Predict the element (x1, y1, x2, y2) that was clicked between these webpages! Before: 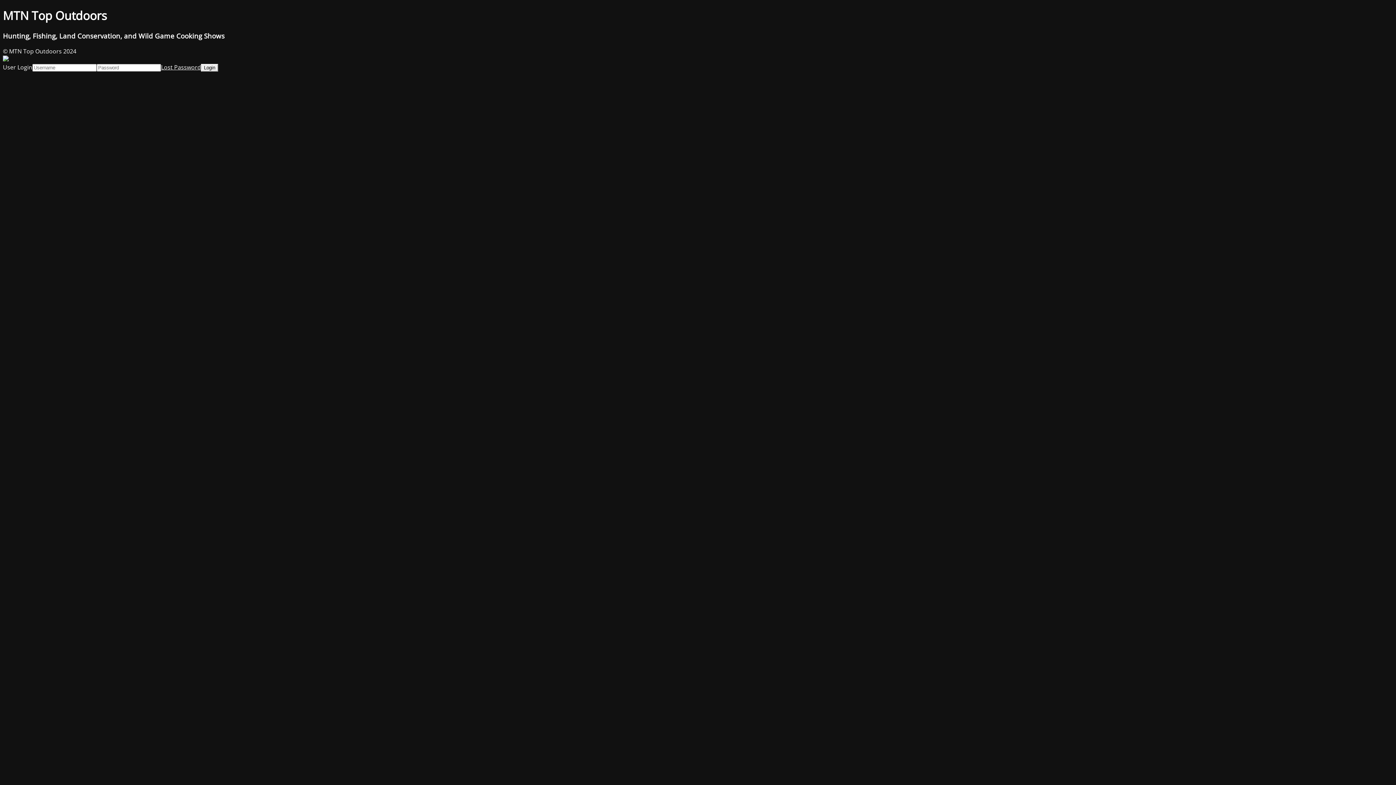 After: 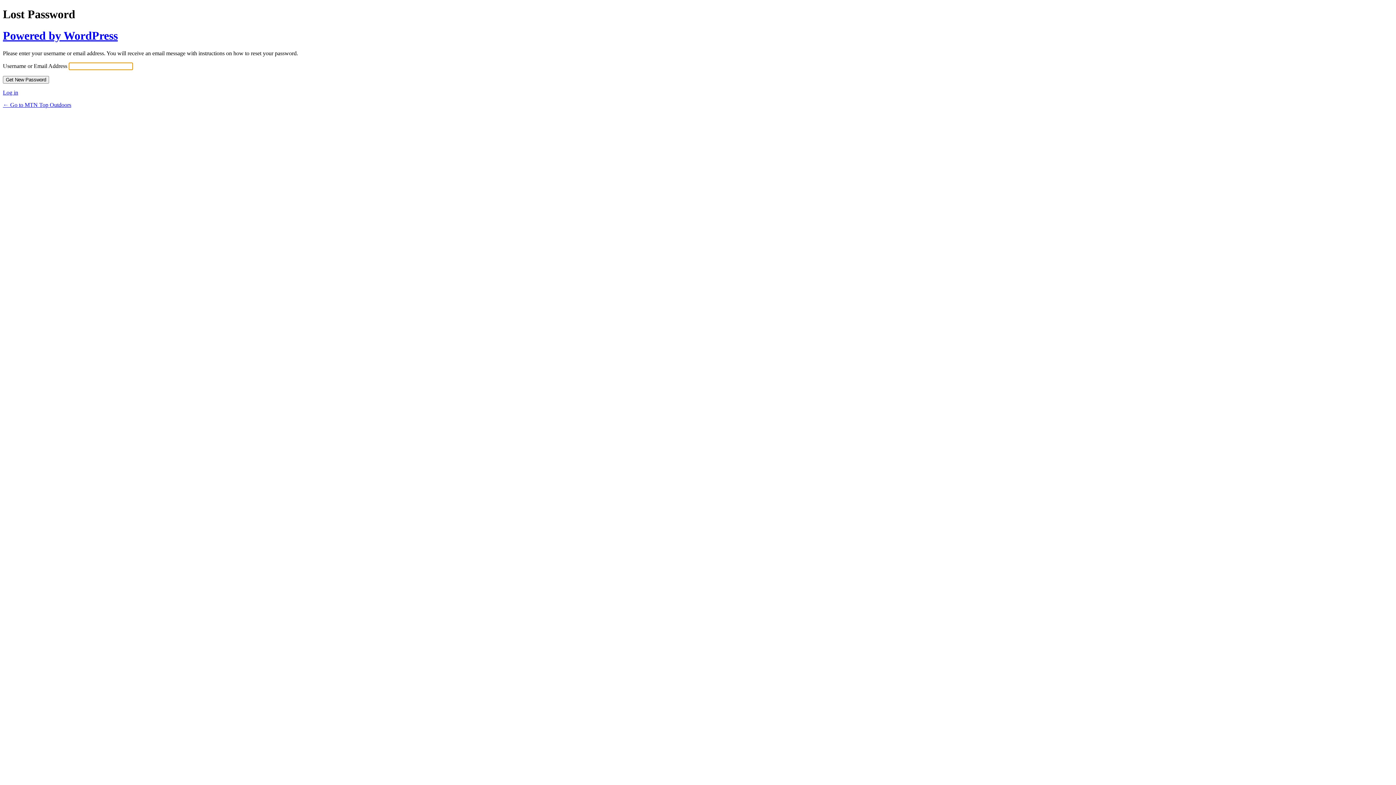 Action: bbox: (161, 63, 201, 71) label: Lost Password